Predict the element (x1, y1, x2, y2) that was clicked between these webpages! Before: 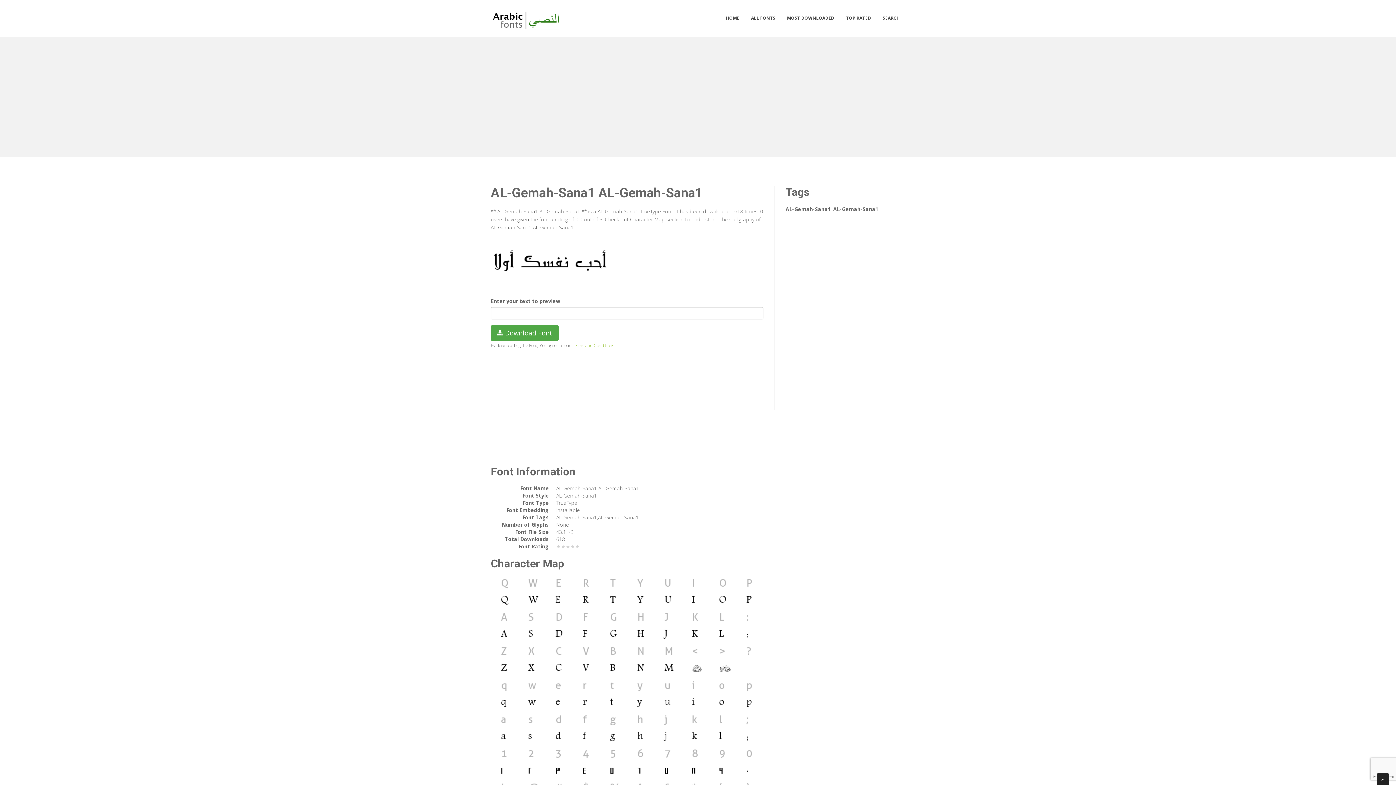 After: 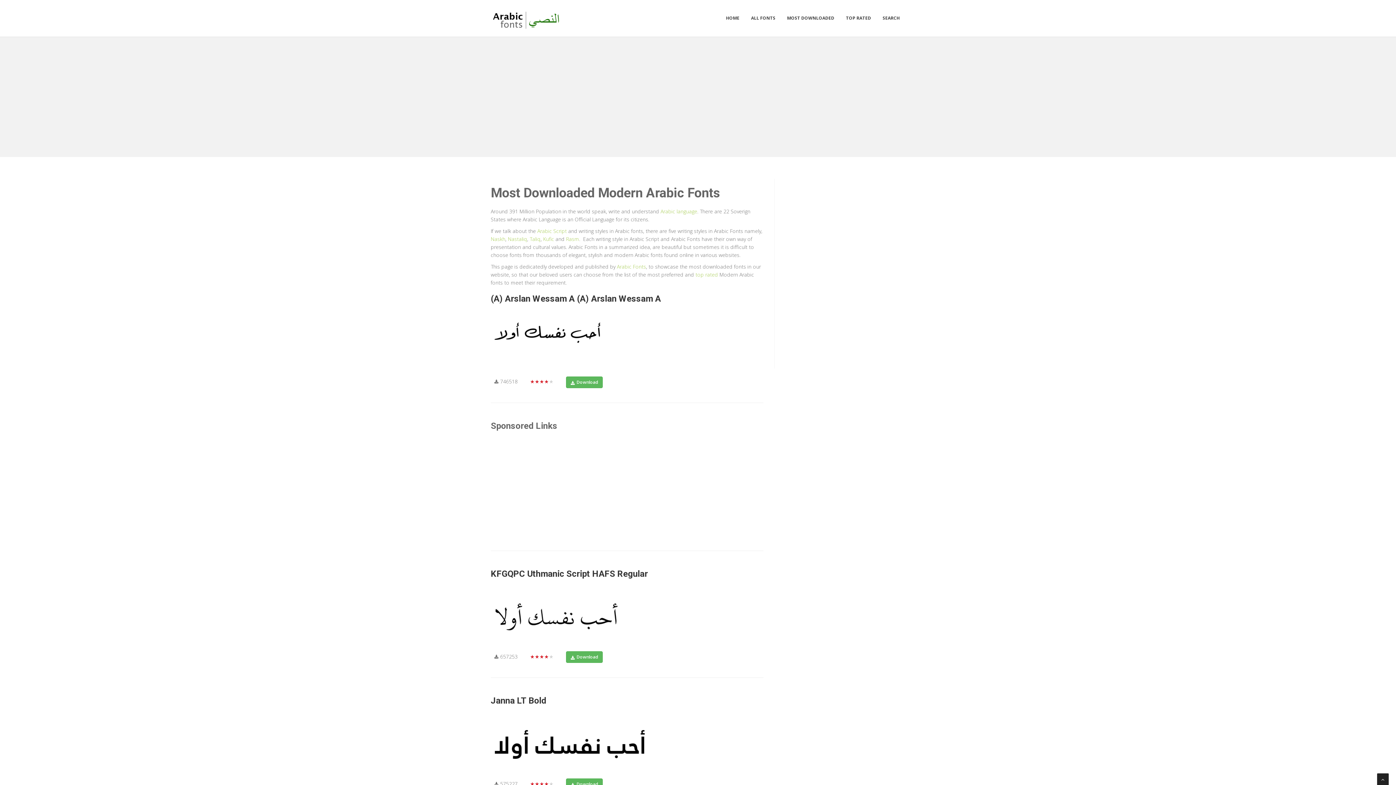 Action: bbox: (781, 10, 840, 25) label: MOST DOWNLOADED